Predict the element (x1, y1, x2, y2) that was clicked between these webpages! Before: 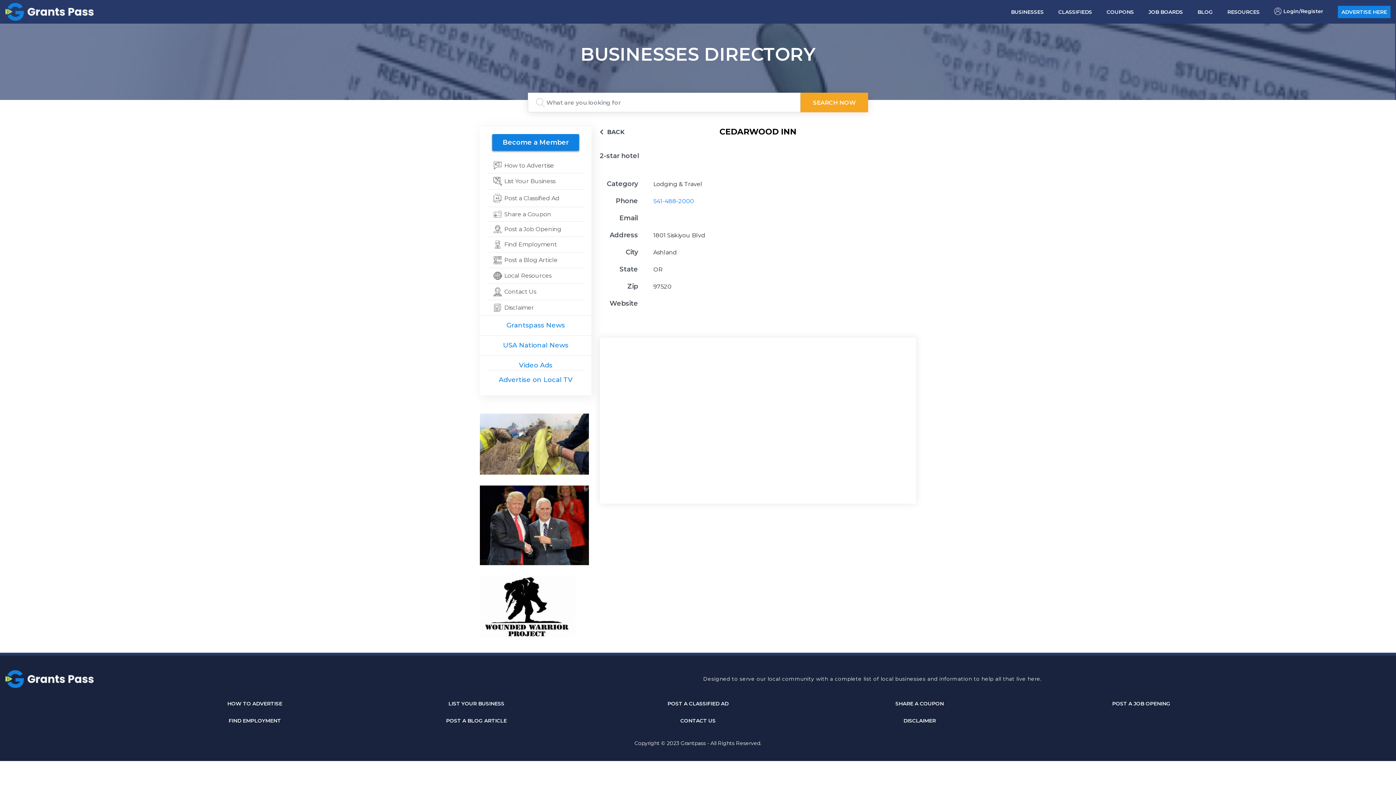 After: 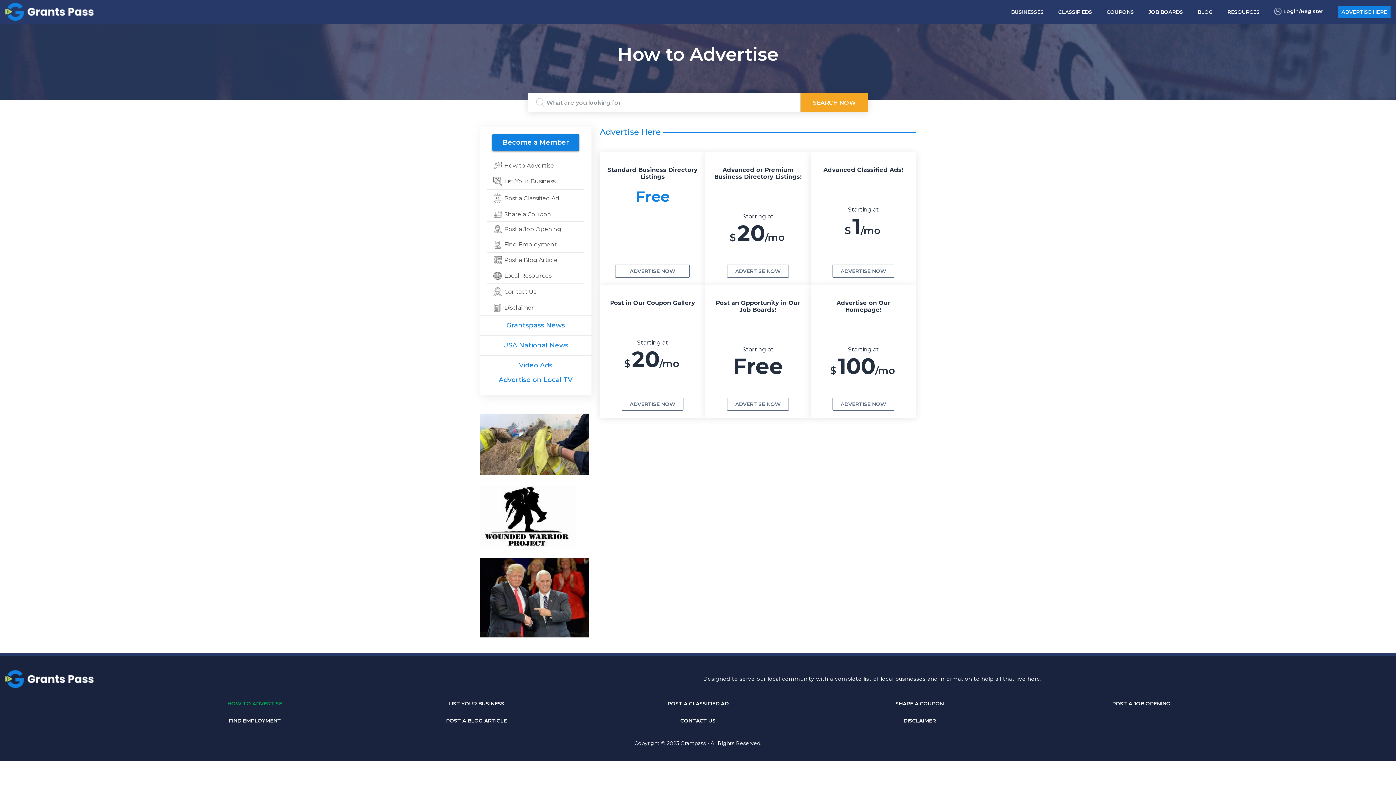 Action: label: HOW TO ADVERTISE bbox: (227, 697, 282, 710)